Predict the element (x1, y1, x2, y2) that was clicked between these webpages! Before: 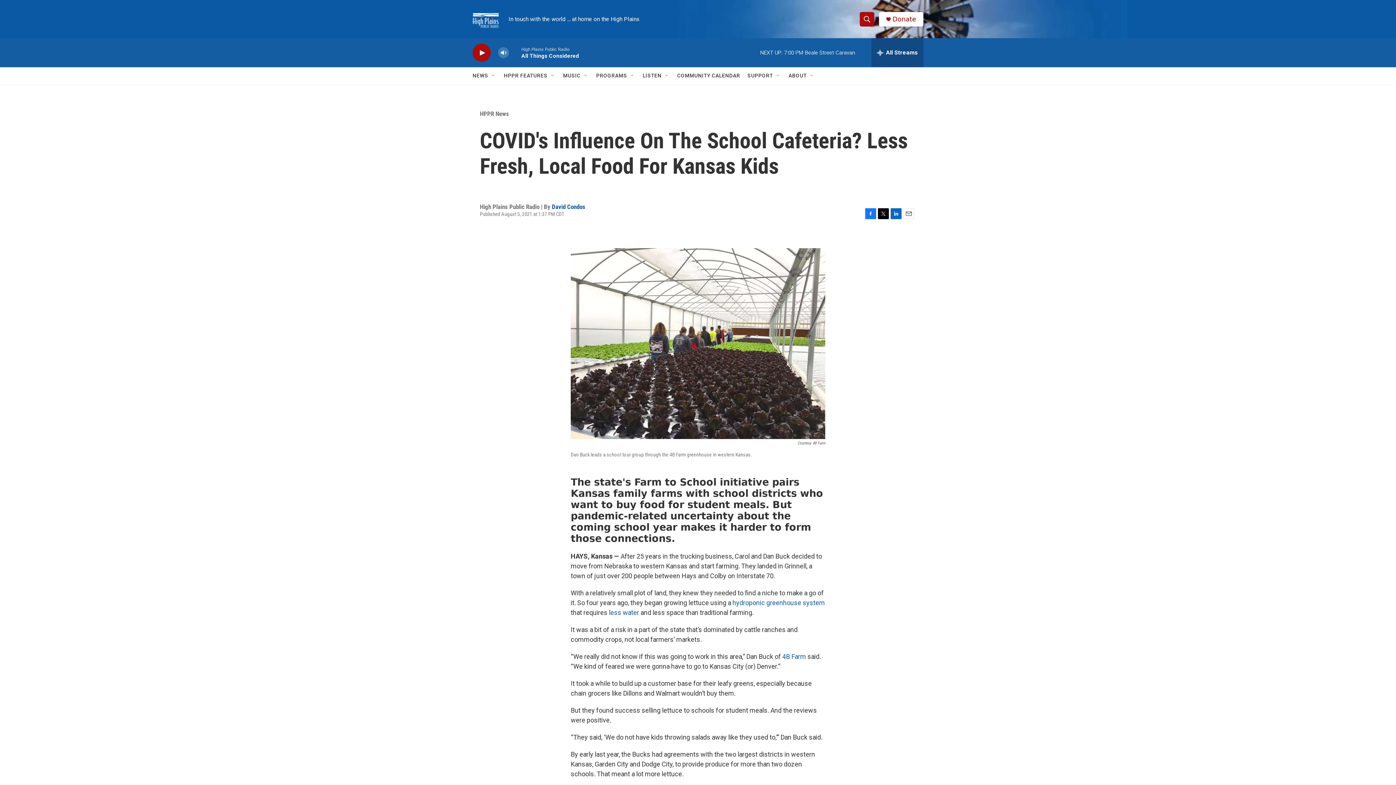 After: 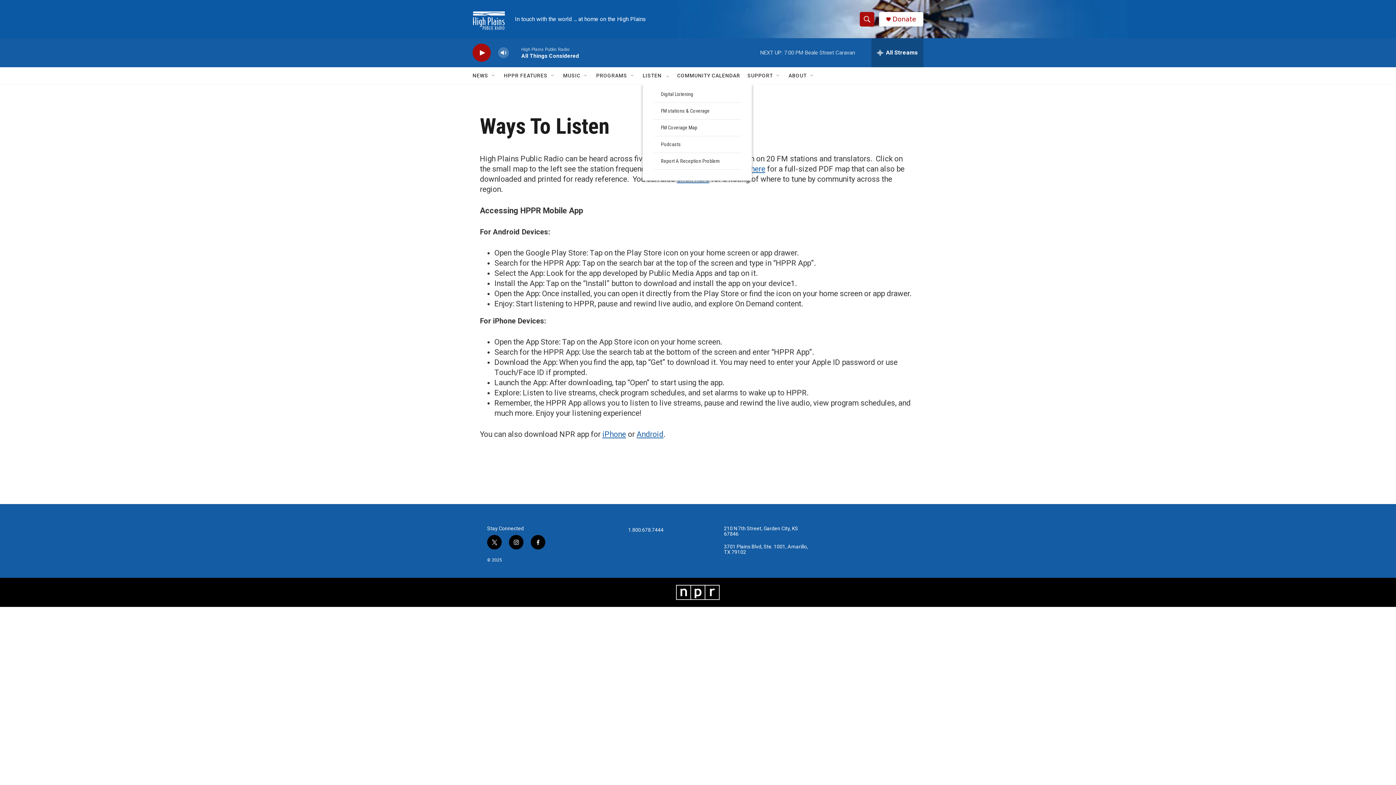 Action: bbox: (642, 67, 661, 84) label: LISTEN